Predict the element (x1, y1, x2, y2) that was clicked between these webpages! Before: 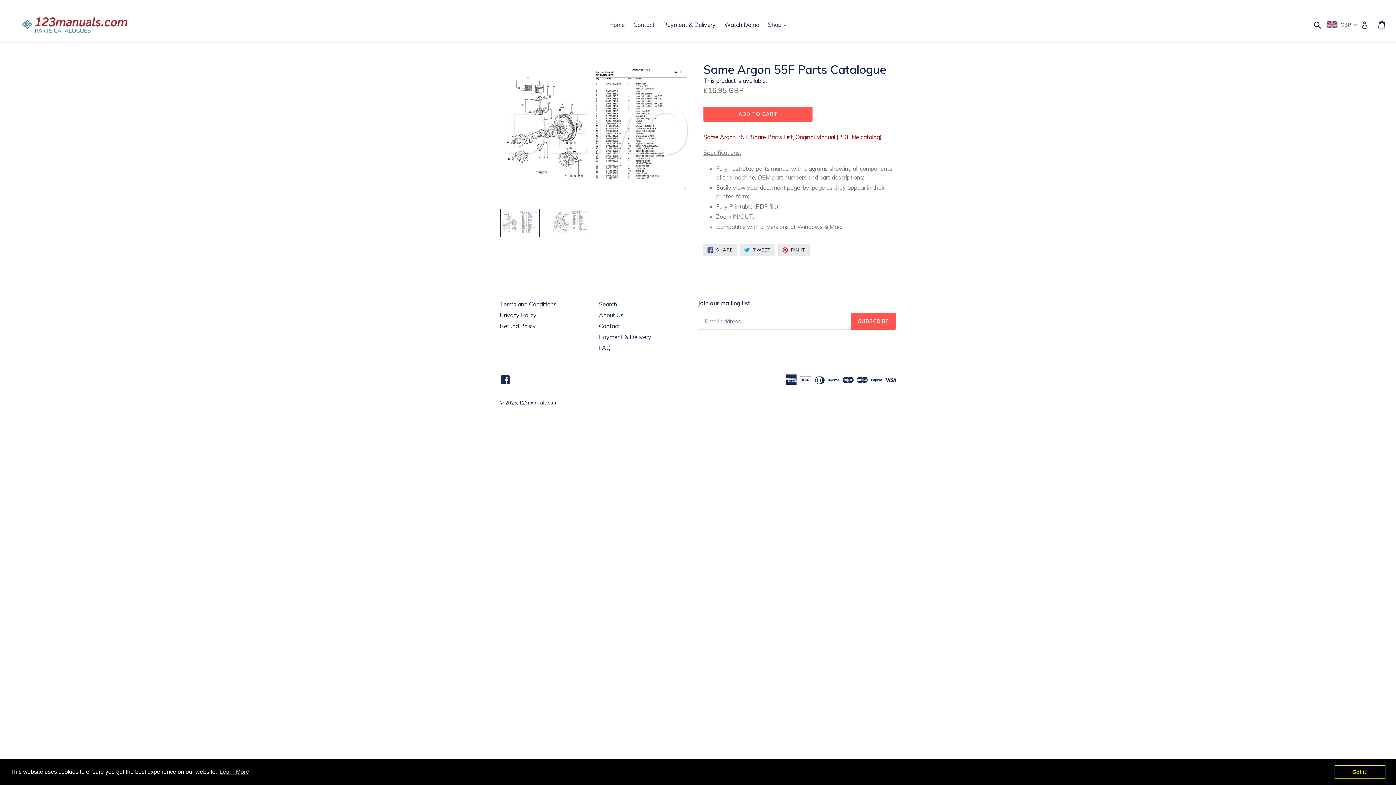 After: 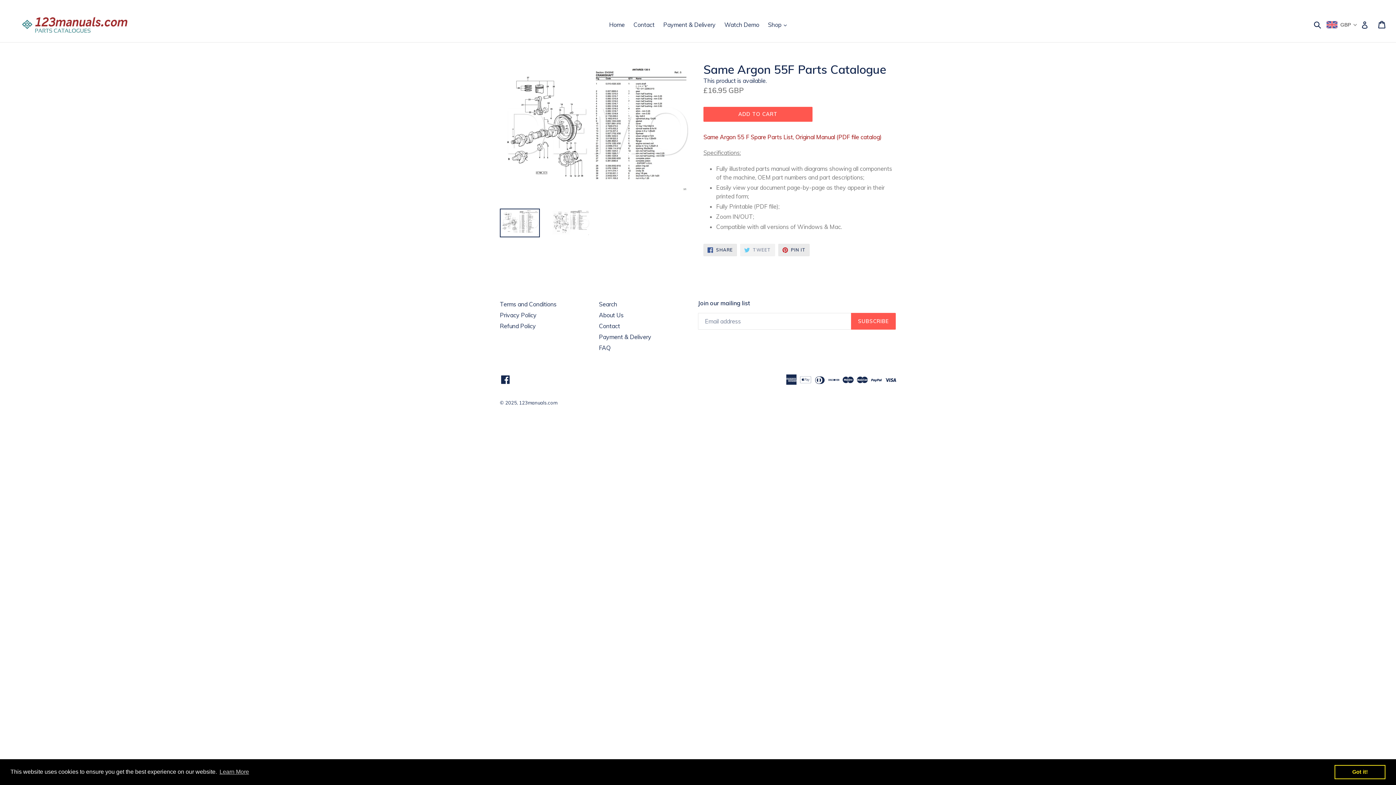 Action: bbox: (740, 243, 775, 256) label:  TWEET
TWEET ON TWITTER